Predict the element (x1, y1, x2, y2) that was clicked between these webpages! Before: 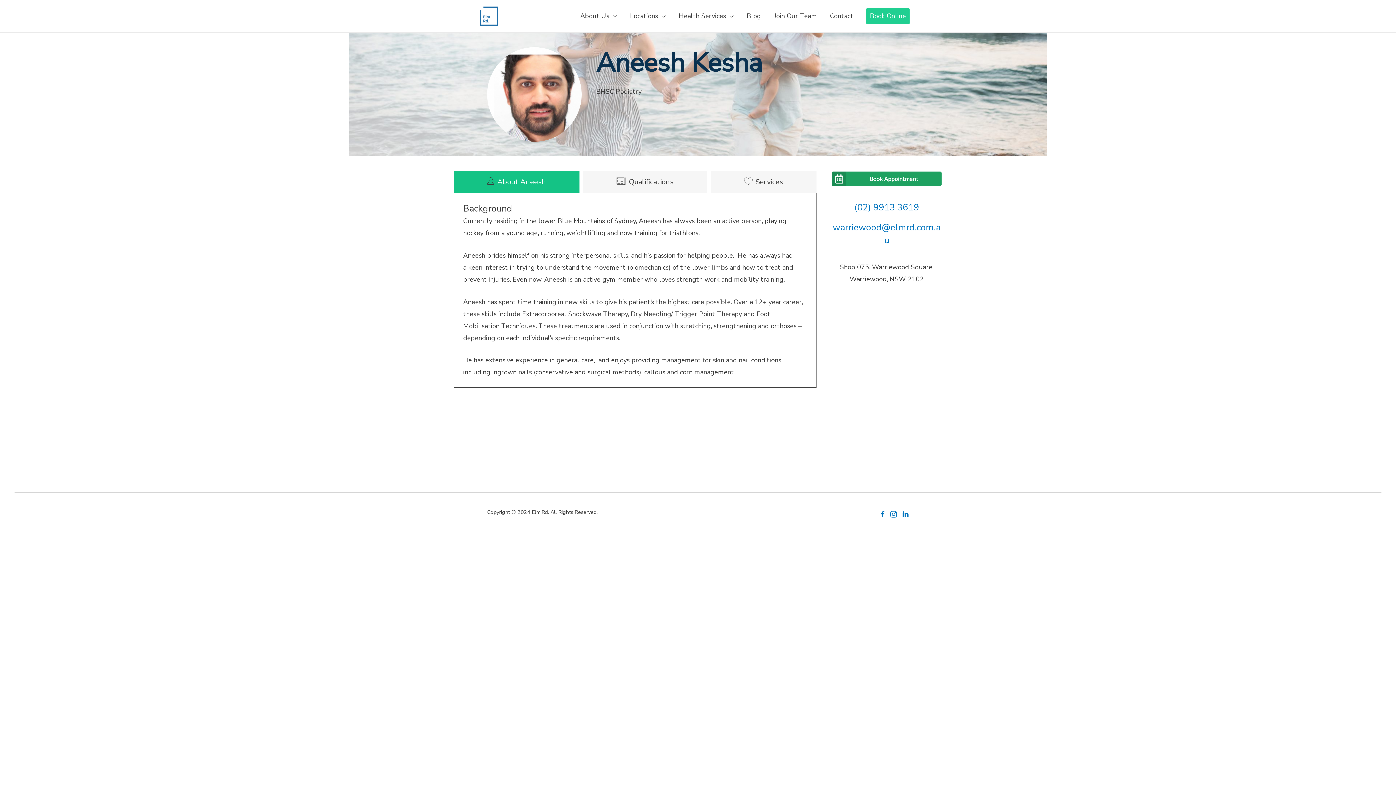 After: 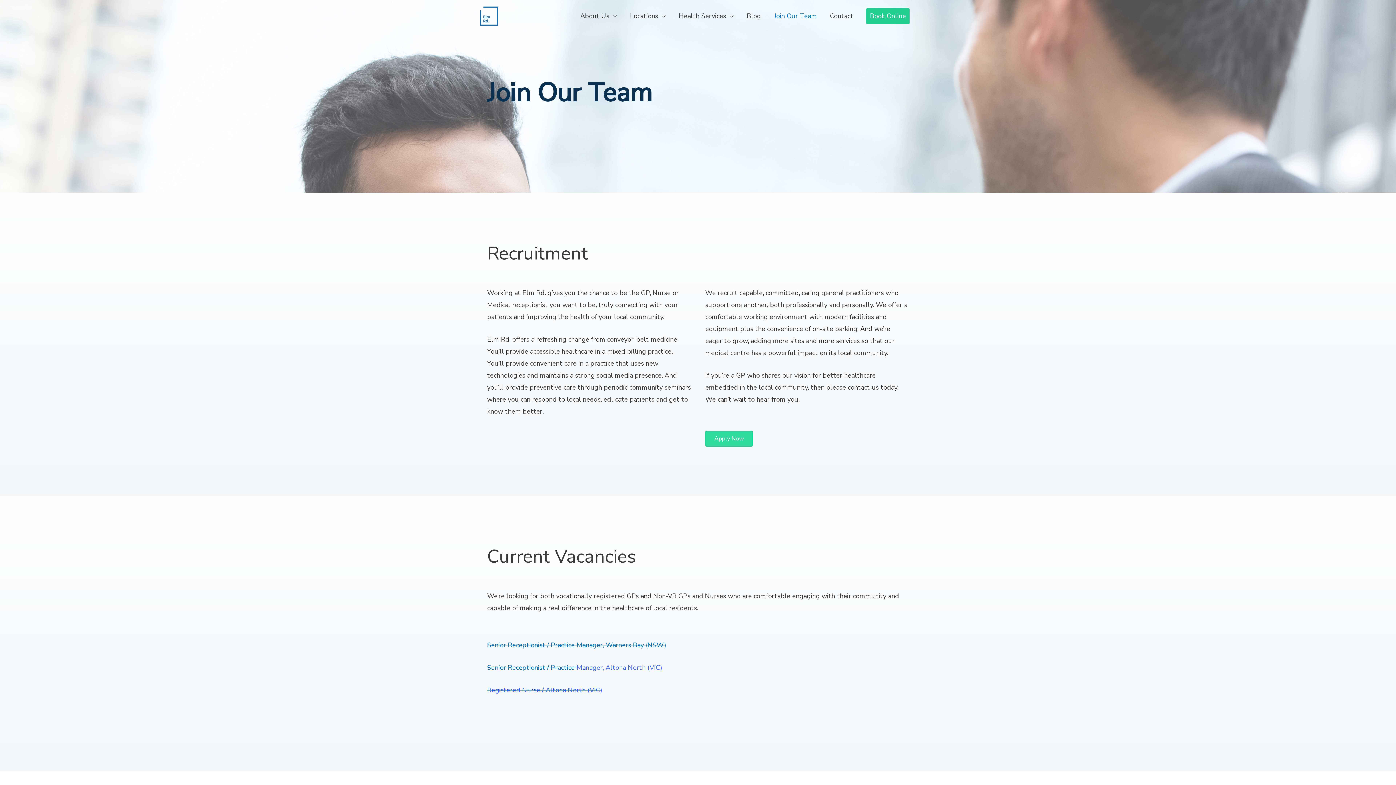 Action: bbox: (767, 3, 823, 29) label: Join Our Team